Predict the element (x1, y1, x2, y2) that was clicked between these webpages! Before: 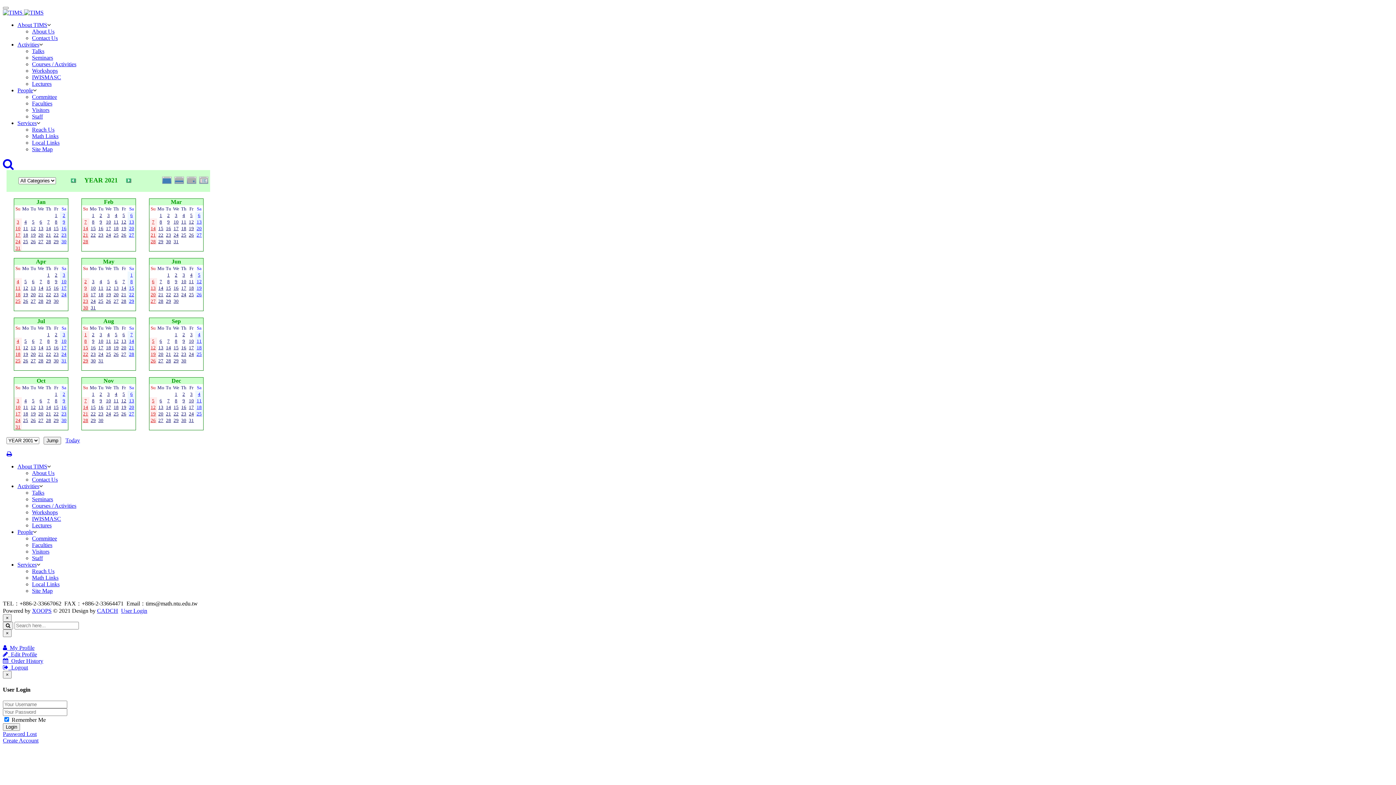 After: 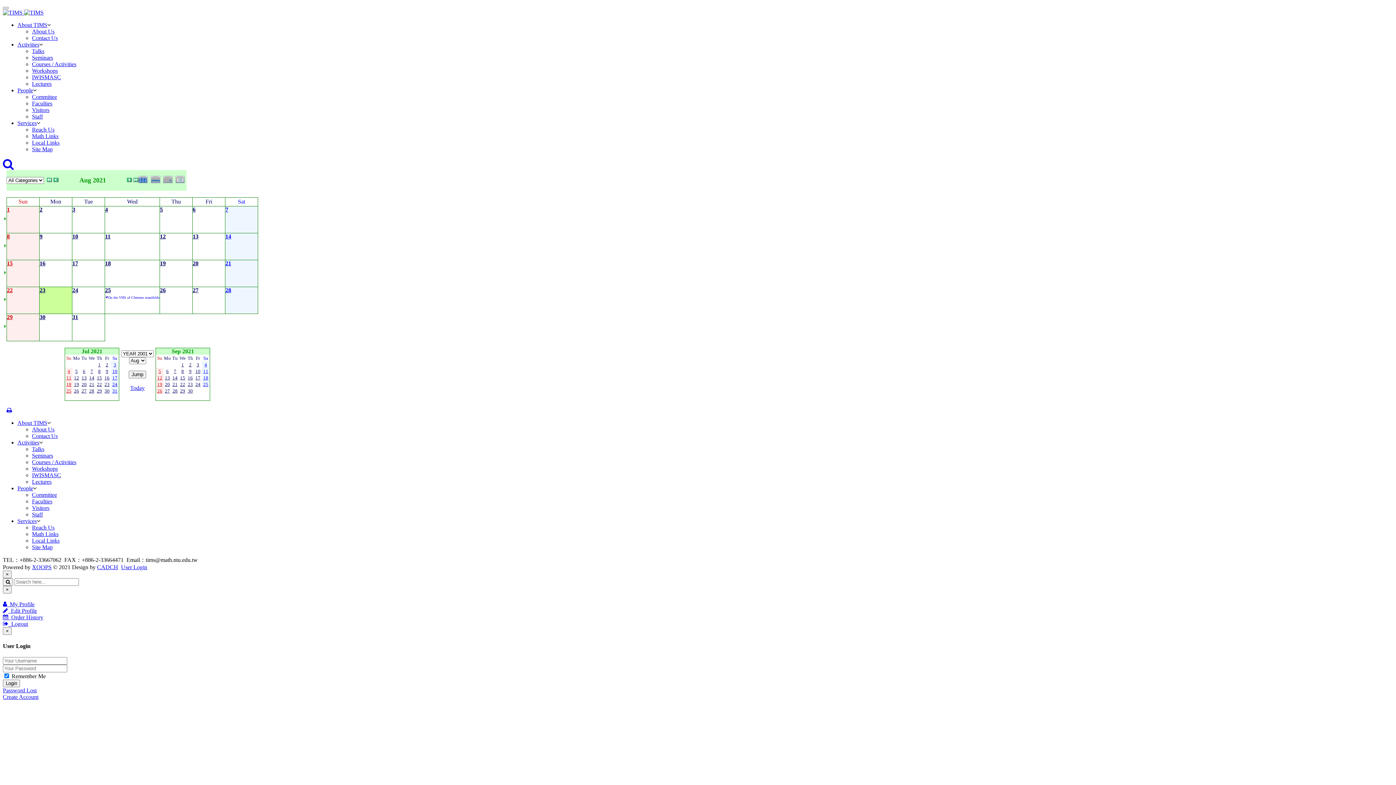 Action: bbox: (90, 350, 95, 357) label: 23